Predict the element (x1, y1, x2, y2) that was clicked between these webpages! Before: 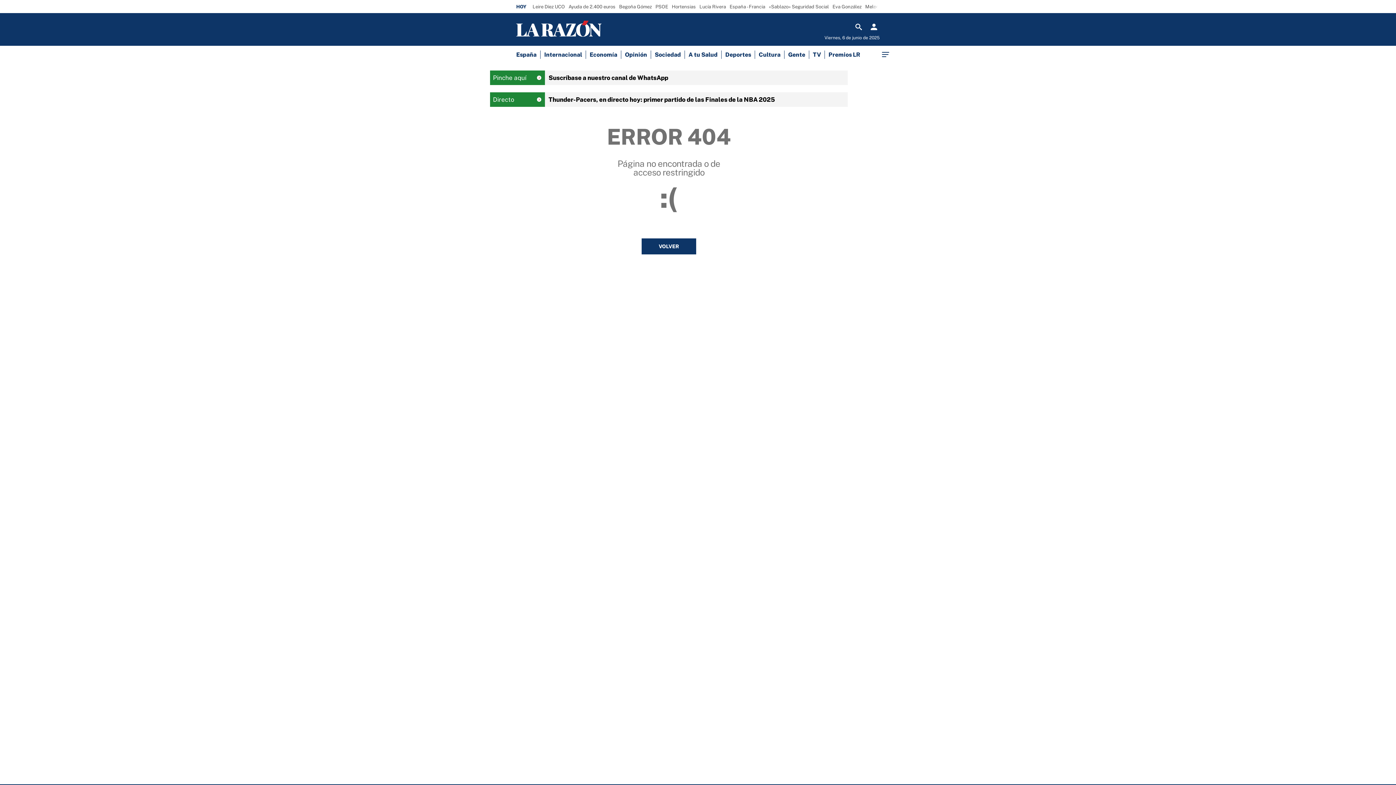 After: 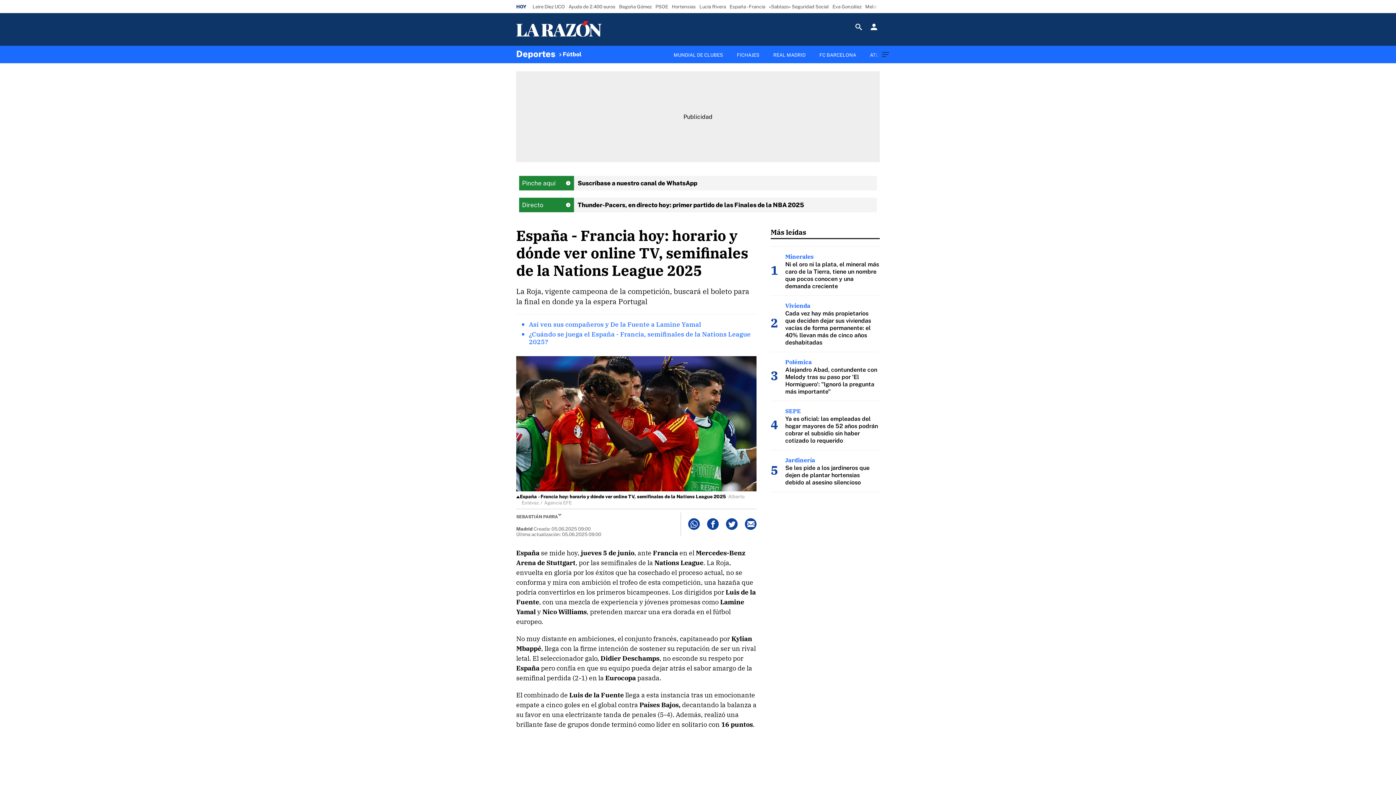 Action: bbox: (728, 1, 767, 11) label: España - Francia